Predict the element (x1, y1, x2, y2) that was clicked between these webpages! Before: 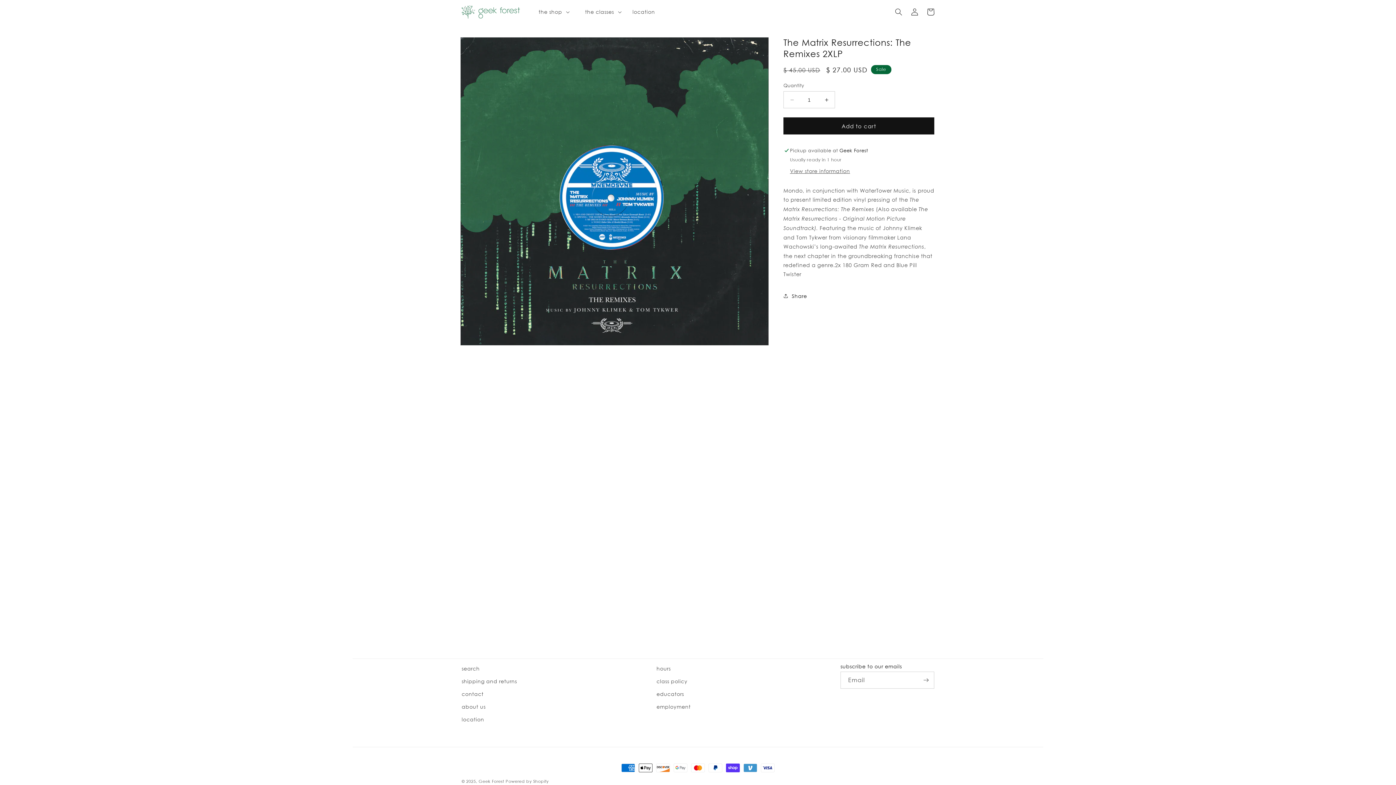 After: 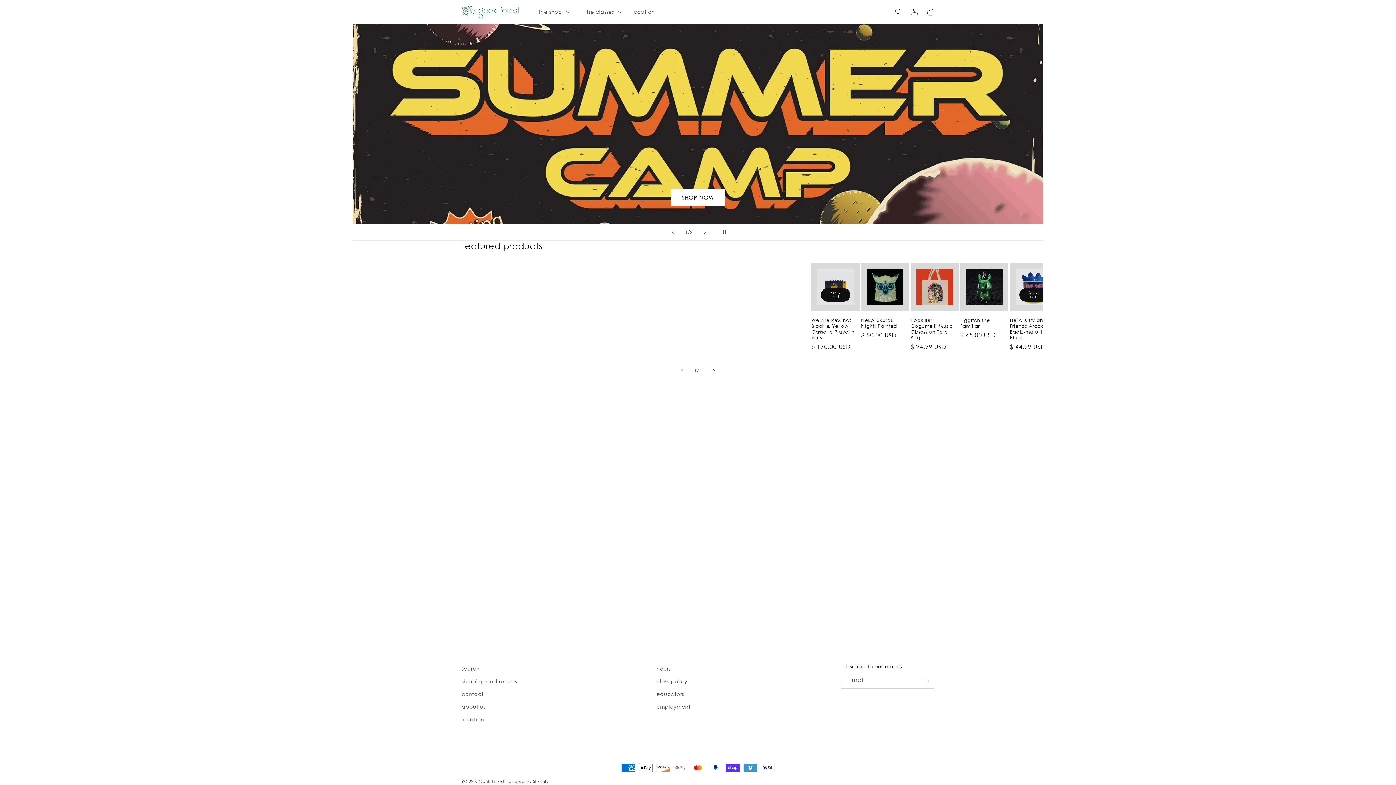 Action: bbox: (459, 2, 522, 21)